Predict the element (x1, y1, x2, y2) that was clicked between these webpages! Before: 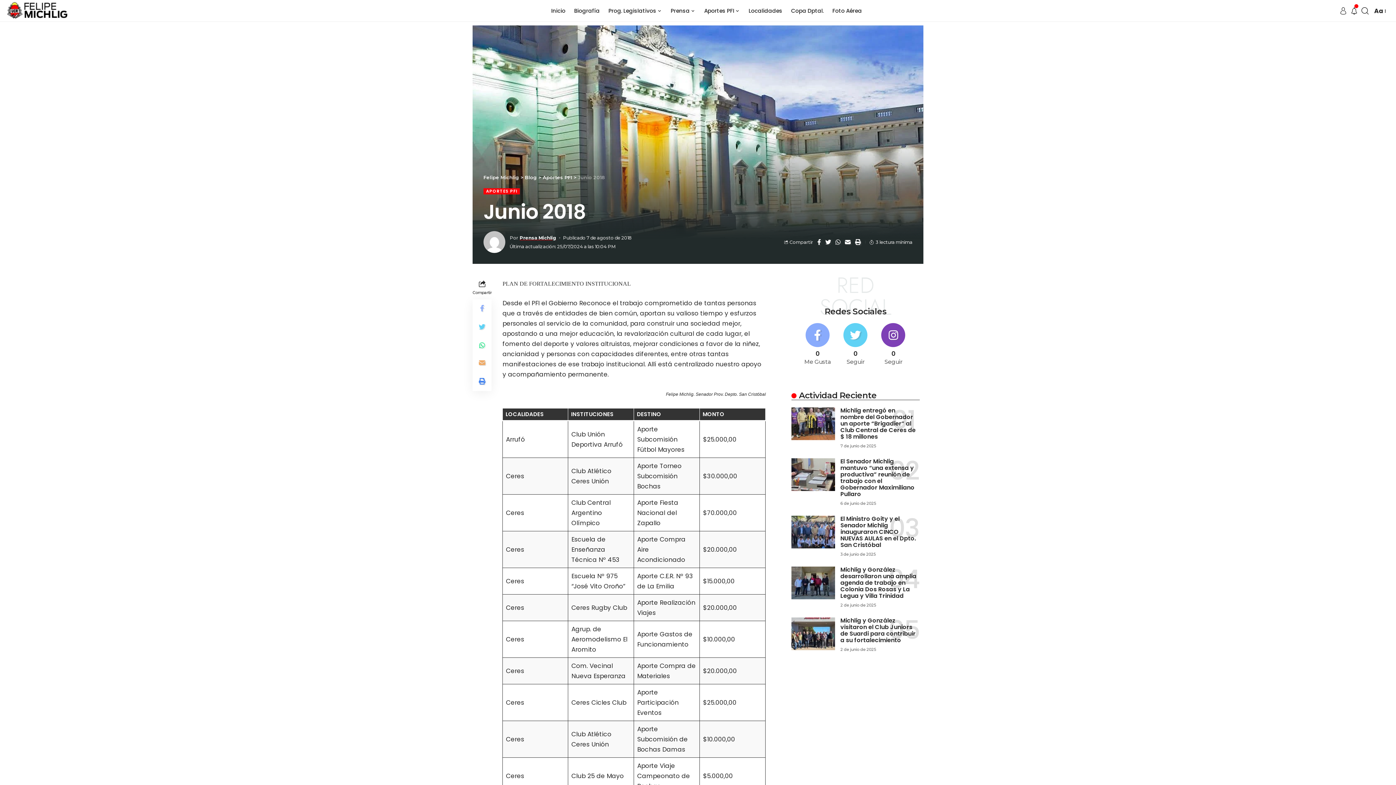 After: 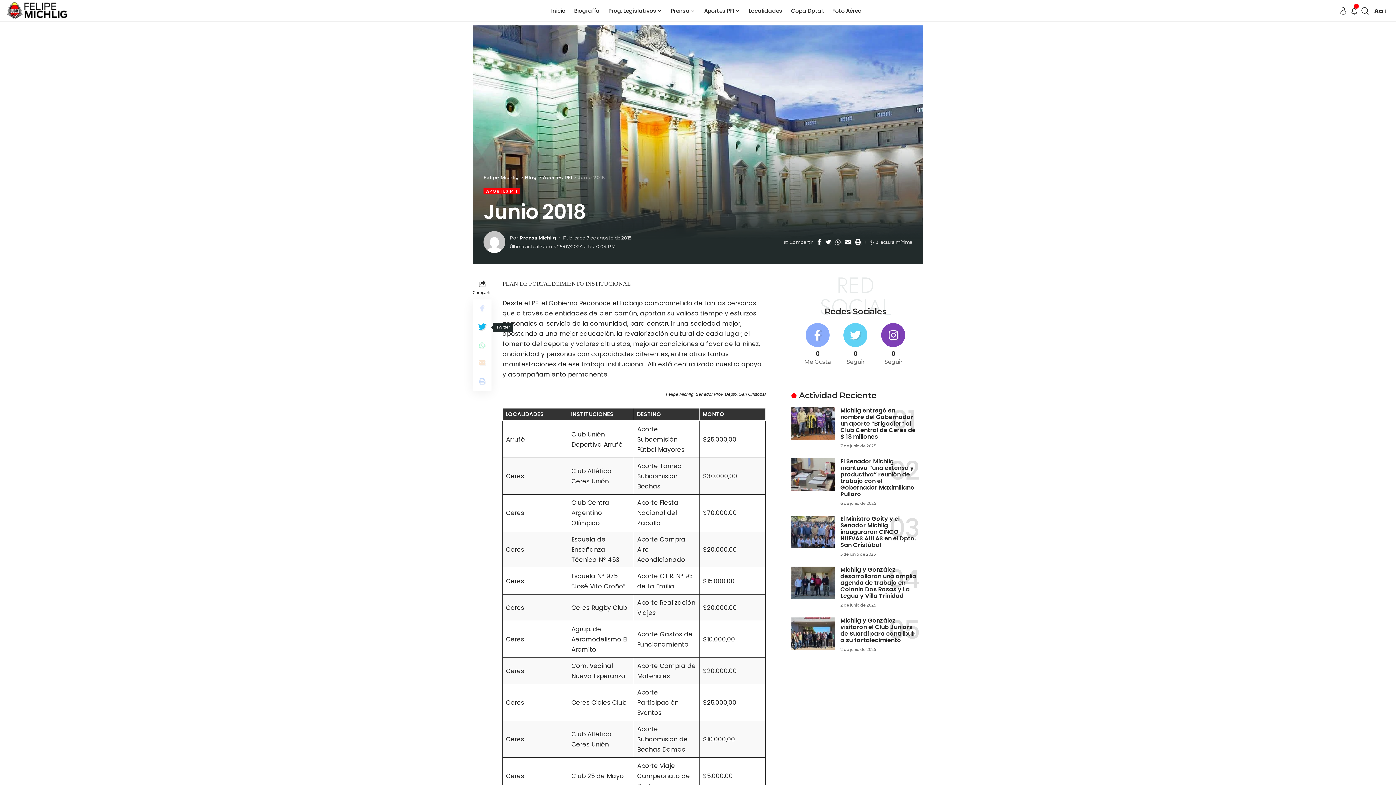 Action: bbox: (473, 318, 490, 336)